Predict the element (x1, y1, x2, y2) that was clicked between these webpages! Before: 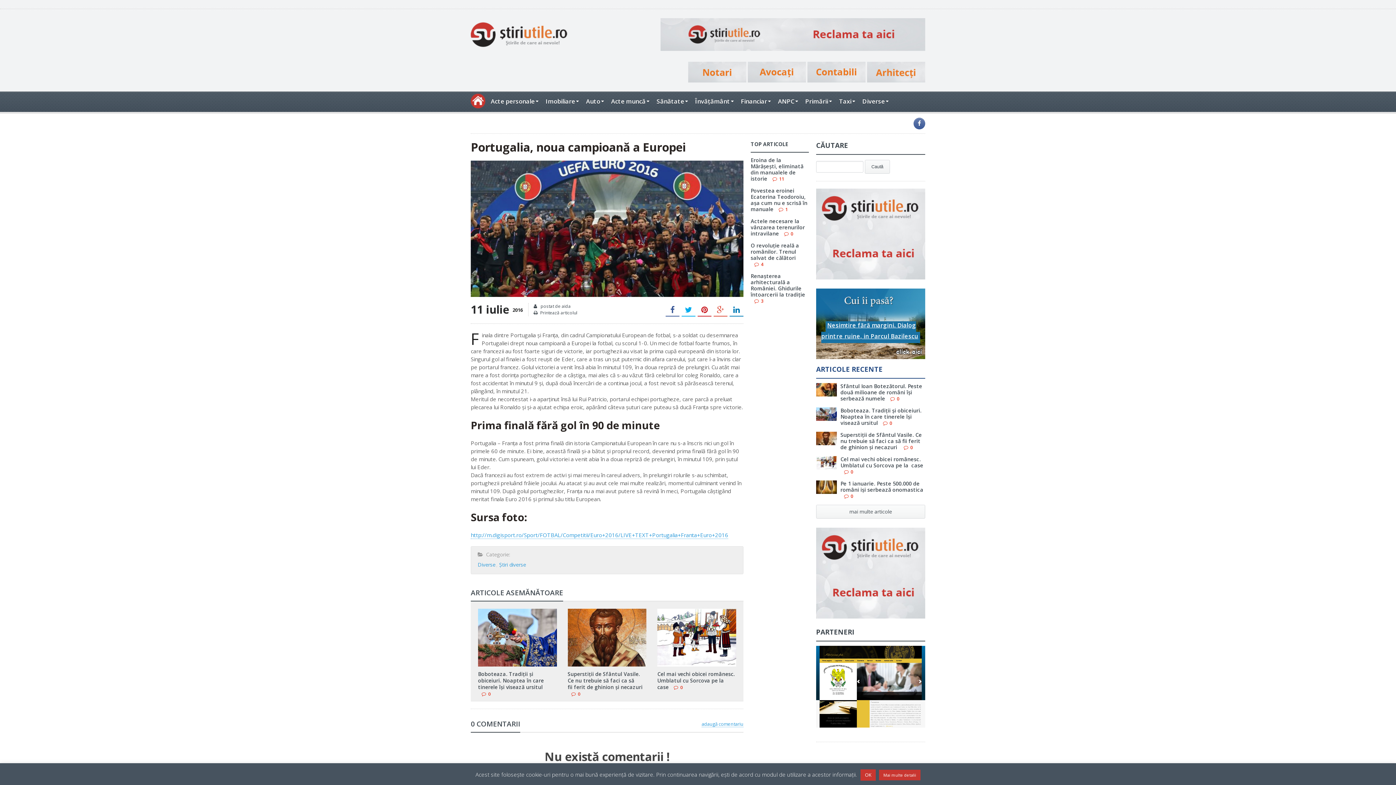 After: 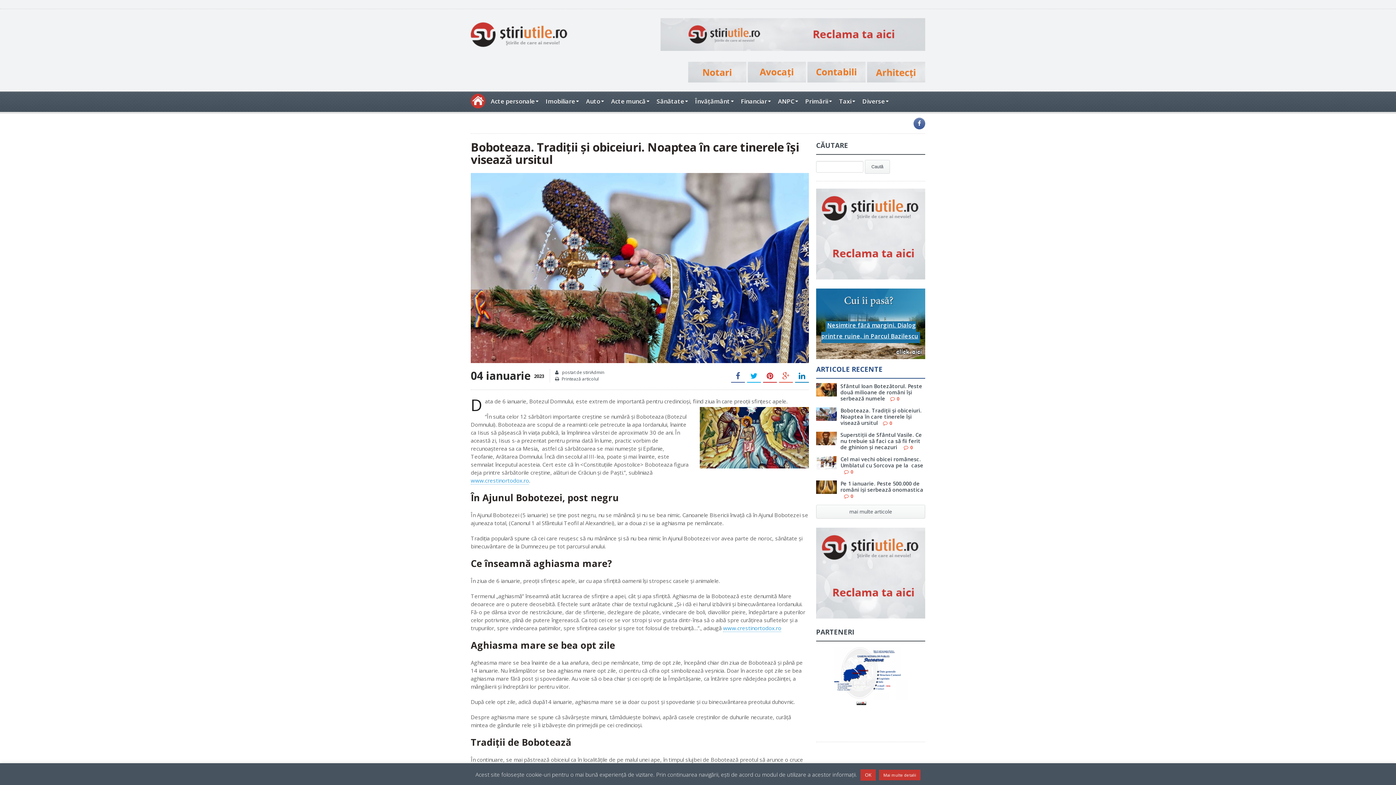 Action: label:  0 bbox: (481, 691, 490, 697)